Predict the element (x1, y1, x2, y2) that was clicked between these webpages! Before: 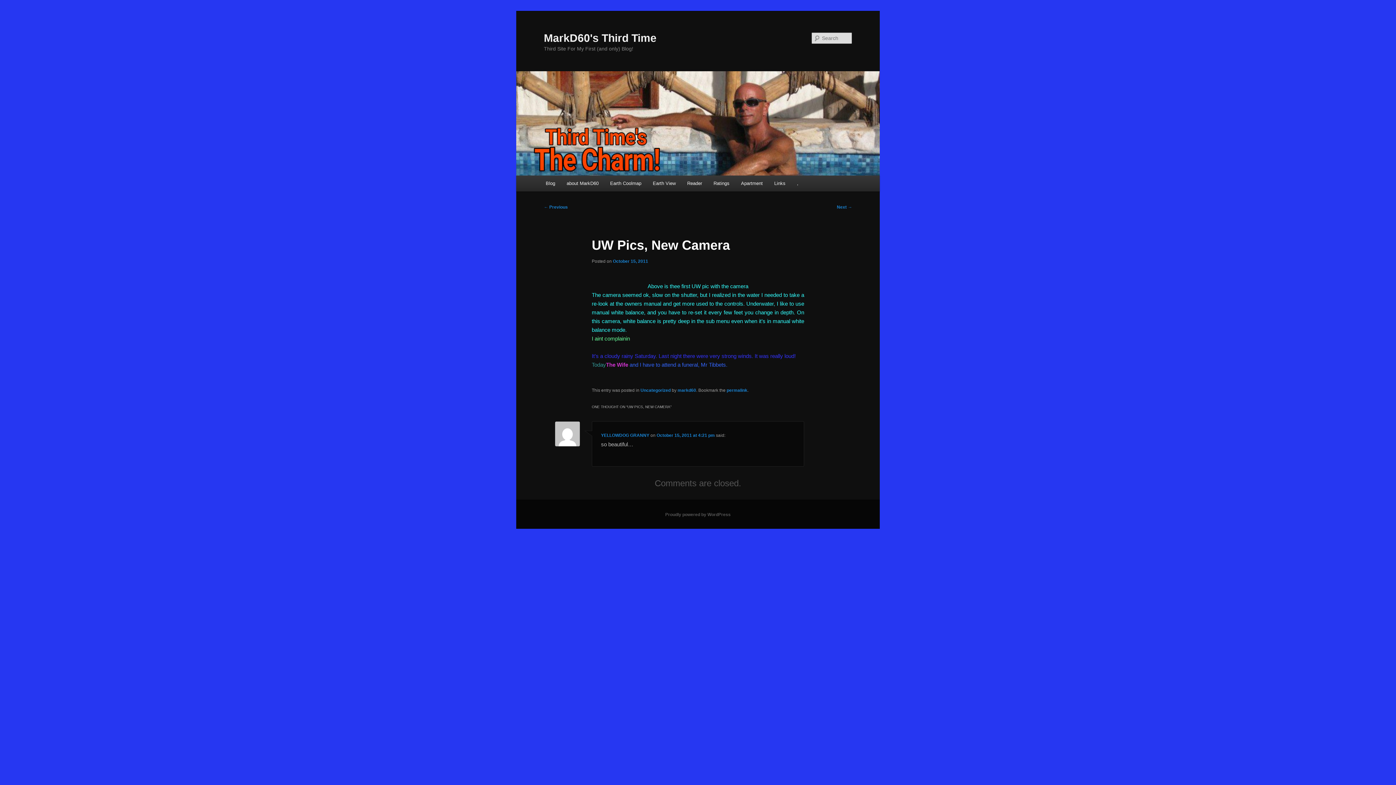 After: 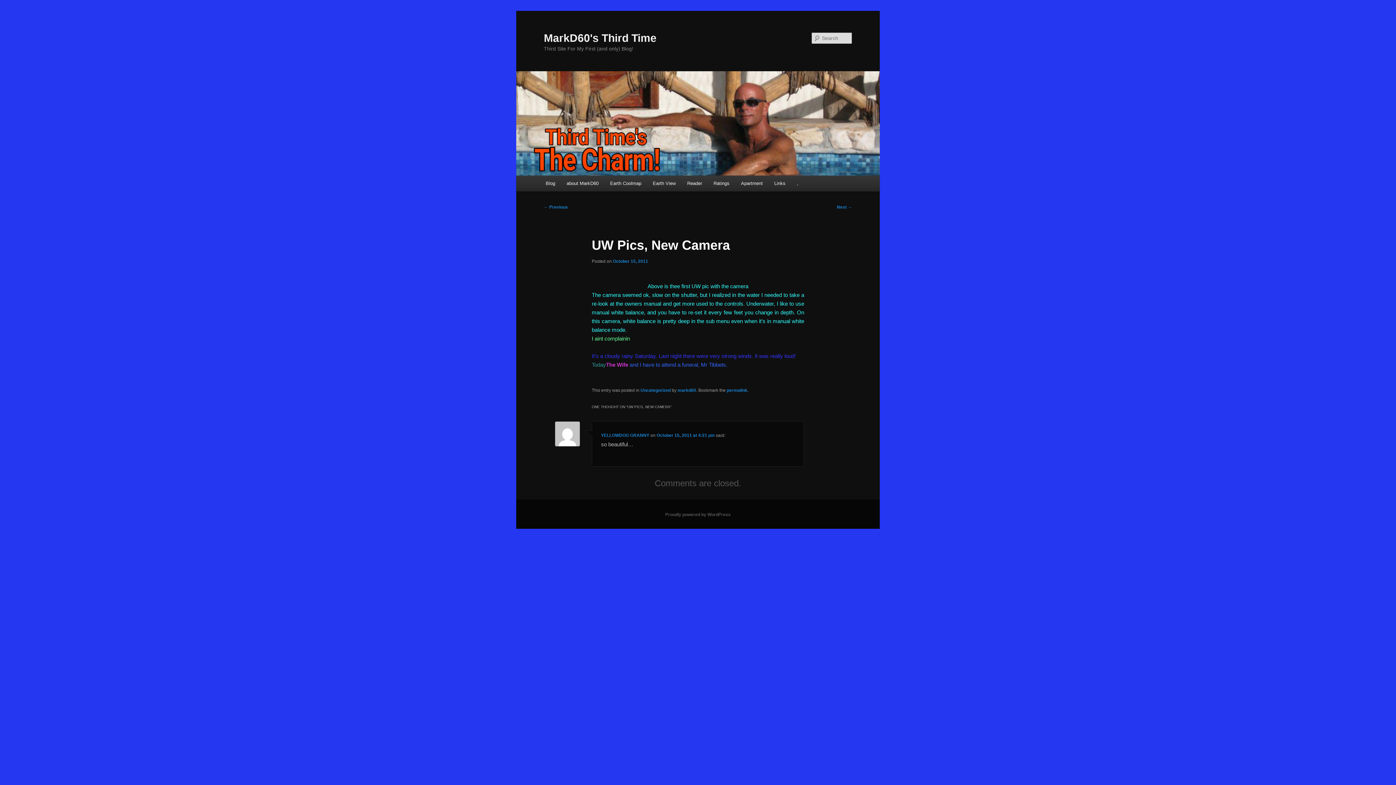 Action: label: permalink bbox: (726, 387, 747, 393)